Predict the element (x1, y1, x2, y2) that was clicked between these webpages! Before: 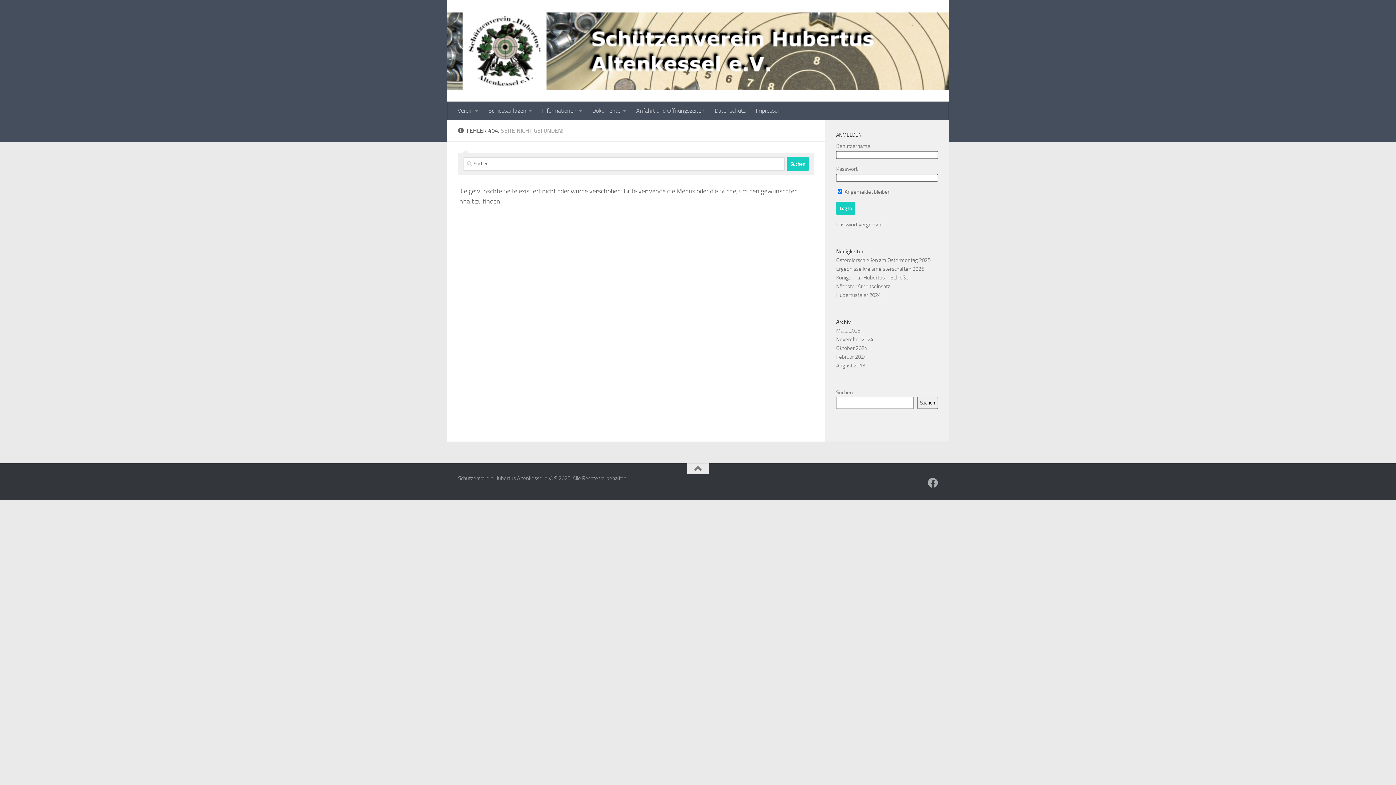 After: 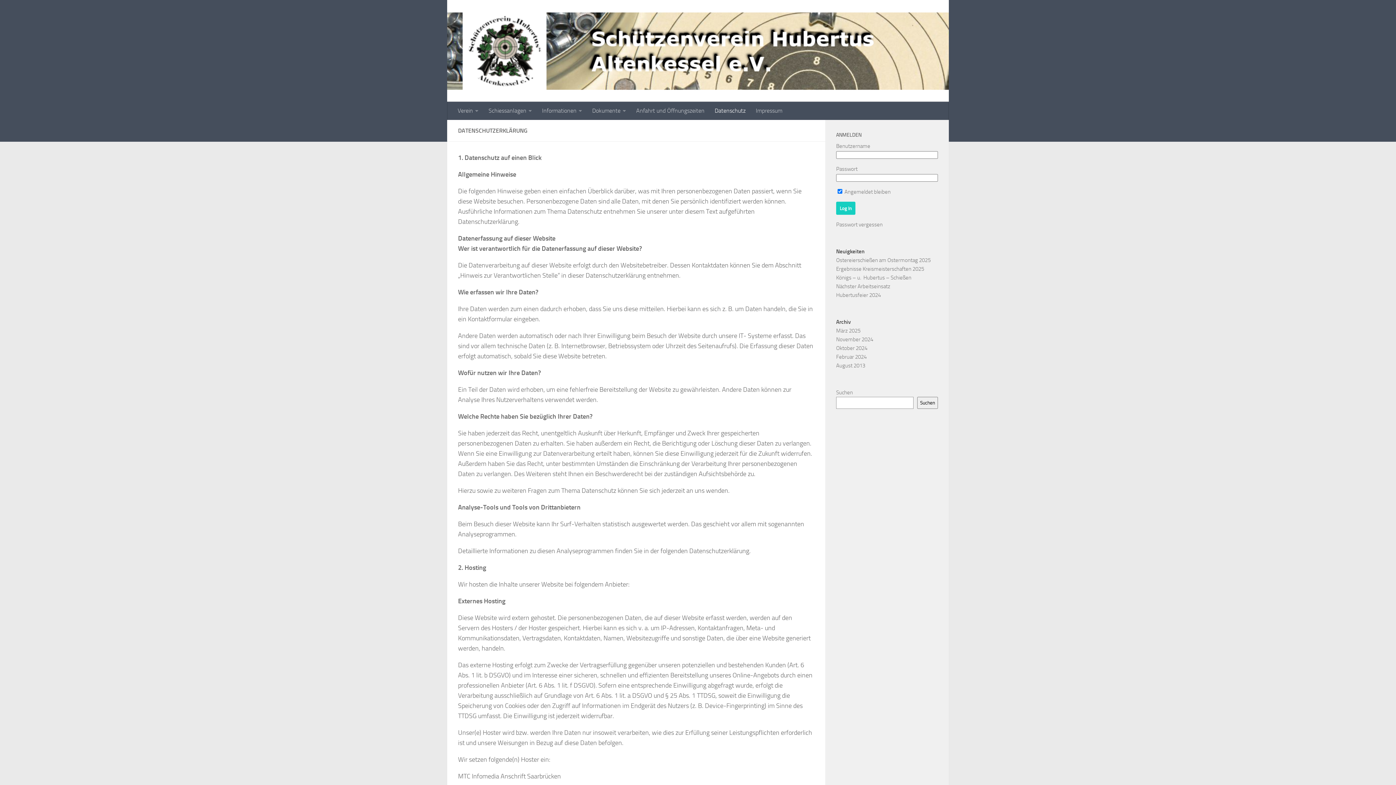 Action: label: Datenschutz bbox: (709, 101, 750, 120)